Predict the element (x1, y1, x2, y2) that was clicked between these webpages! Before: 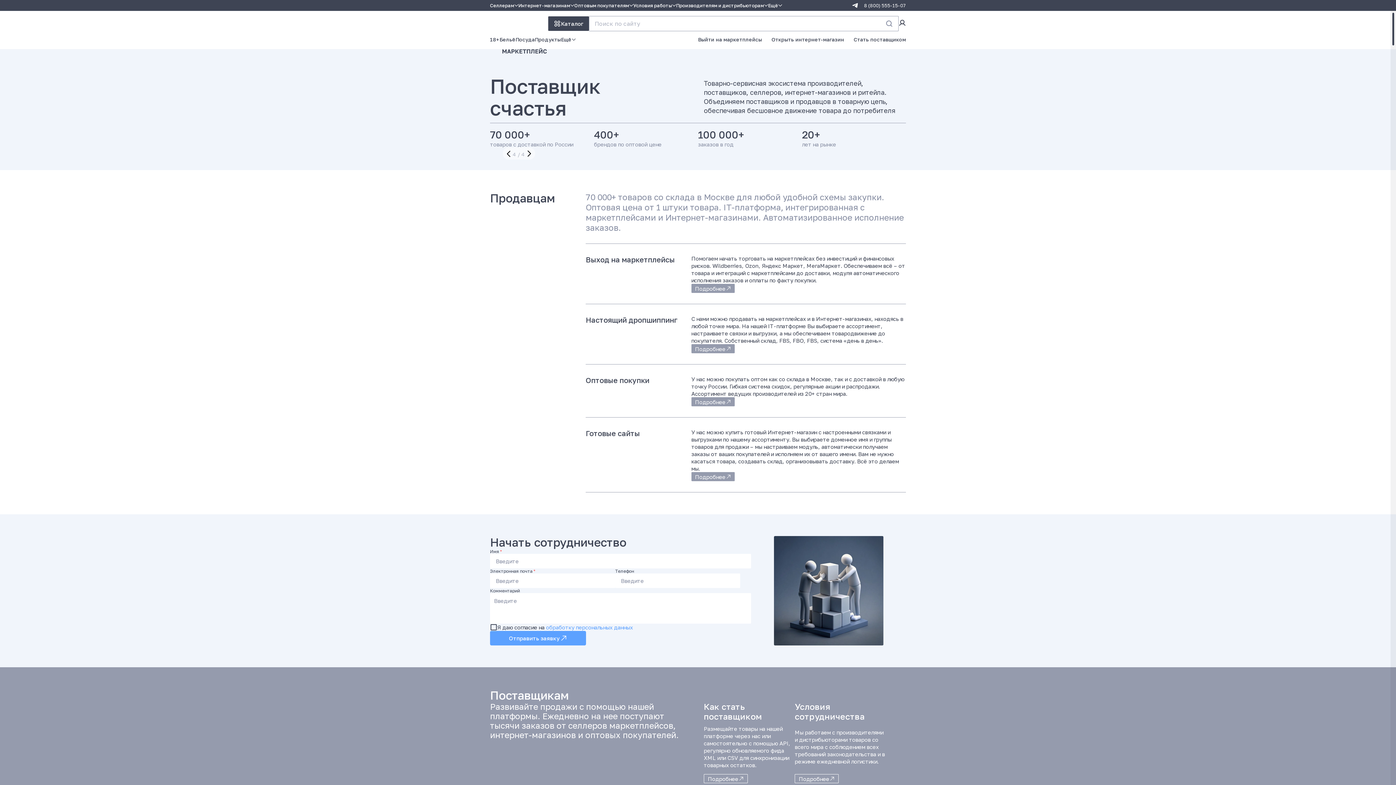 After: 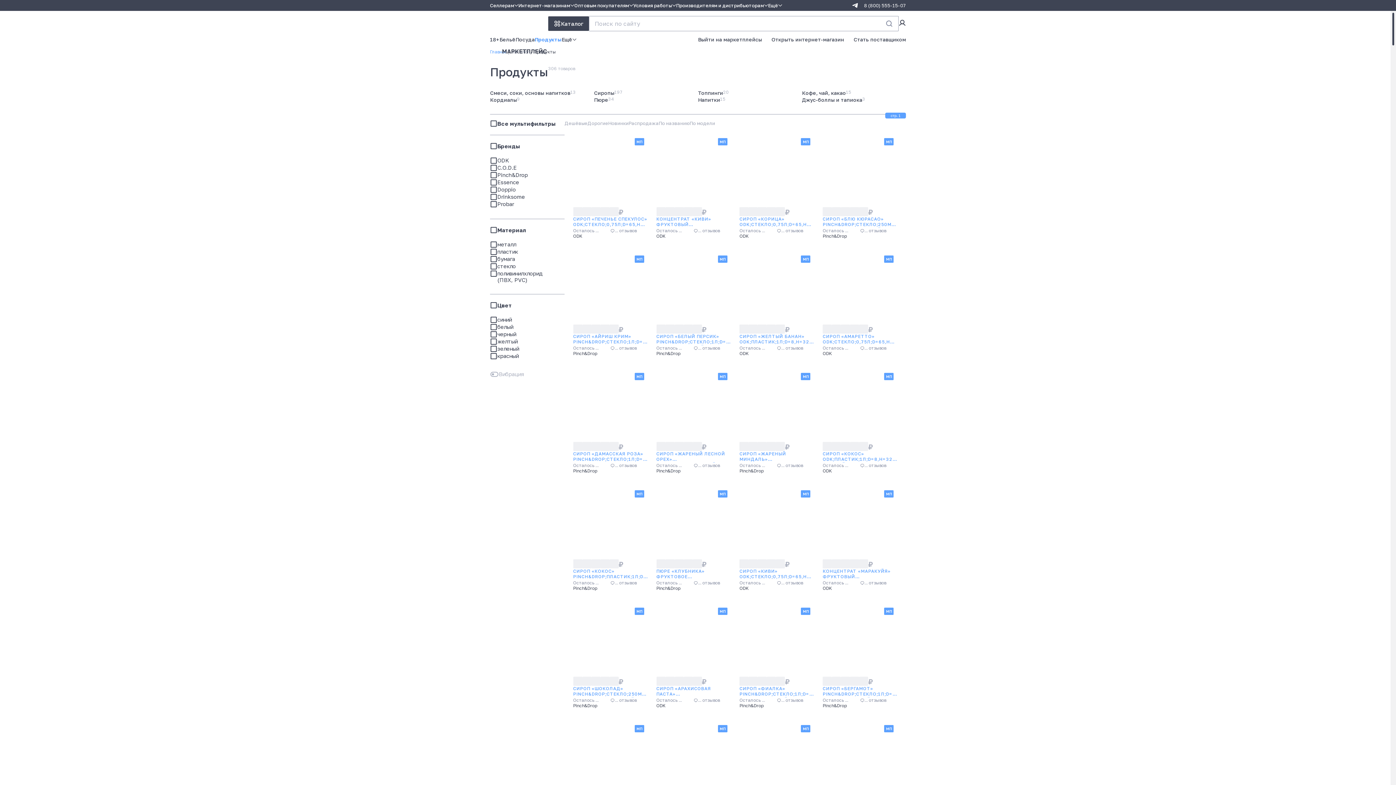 Action: label: Продукты bbox: (534, 36, 561, 43)